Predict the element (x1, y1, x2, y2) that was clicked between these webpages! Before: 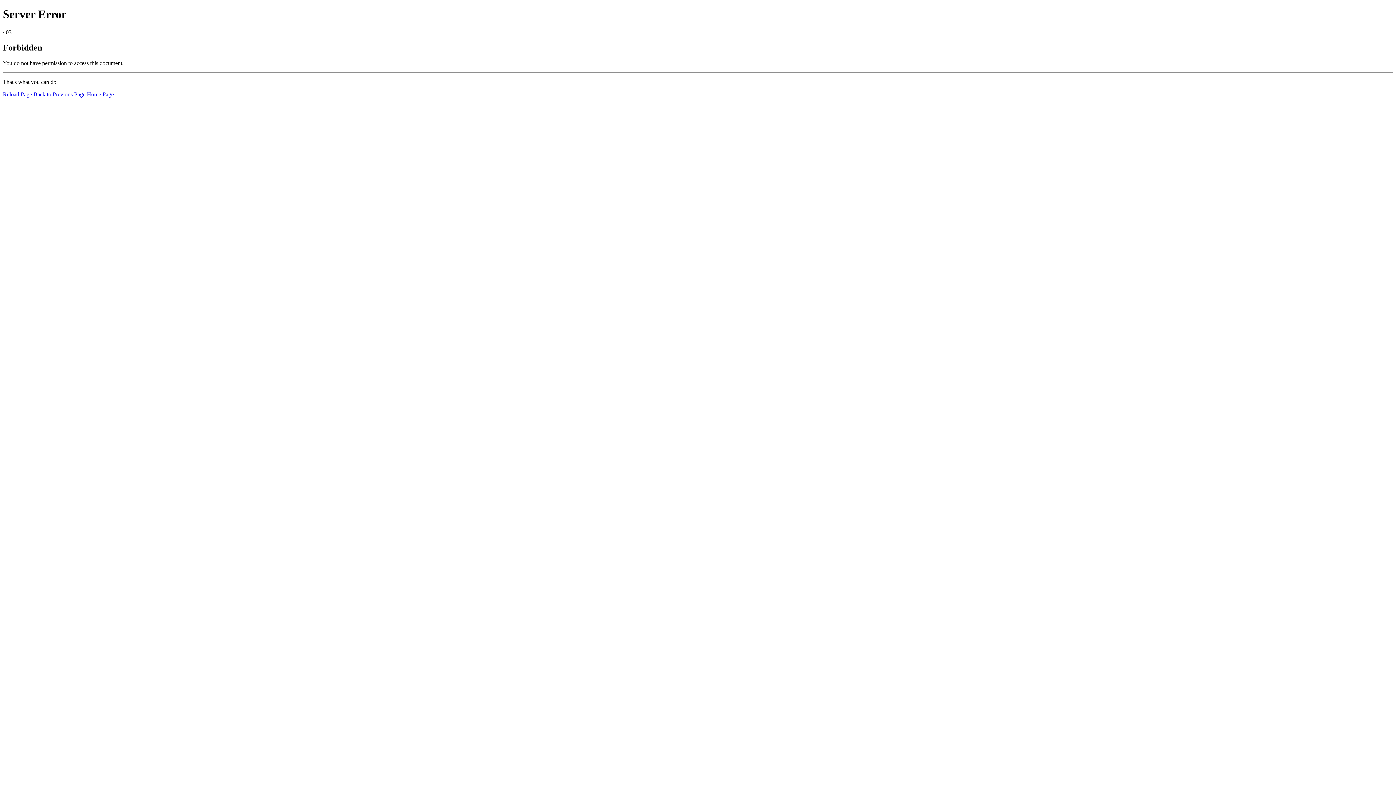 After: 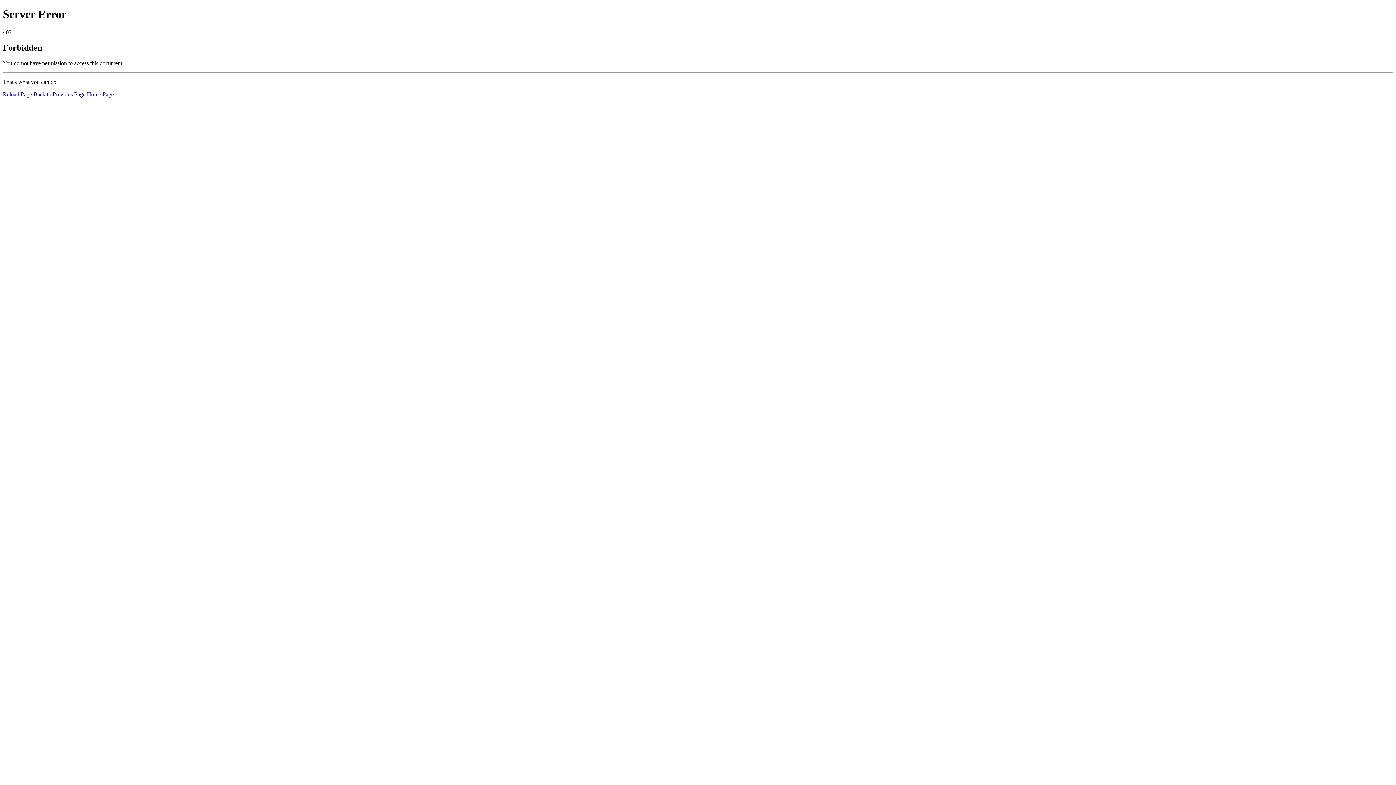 Action: bbox: (2, 91, 32, 97) label: Reload Page